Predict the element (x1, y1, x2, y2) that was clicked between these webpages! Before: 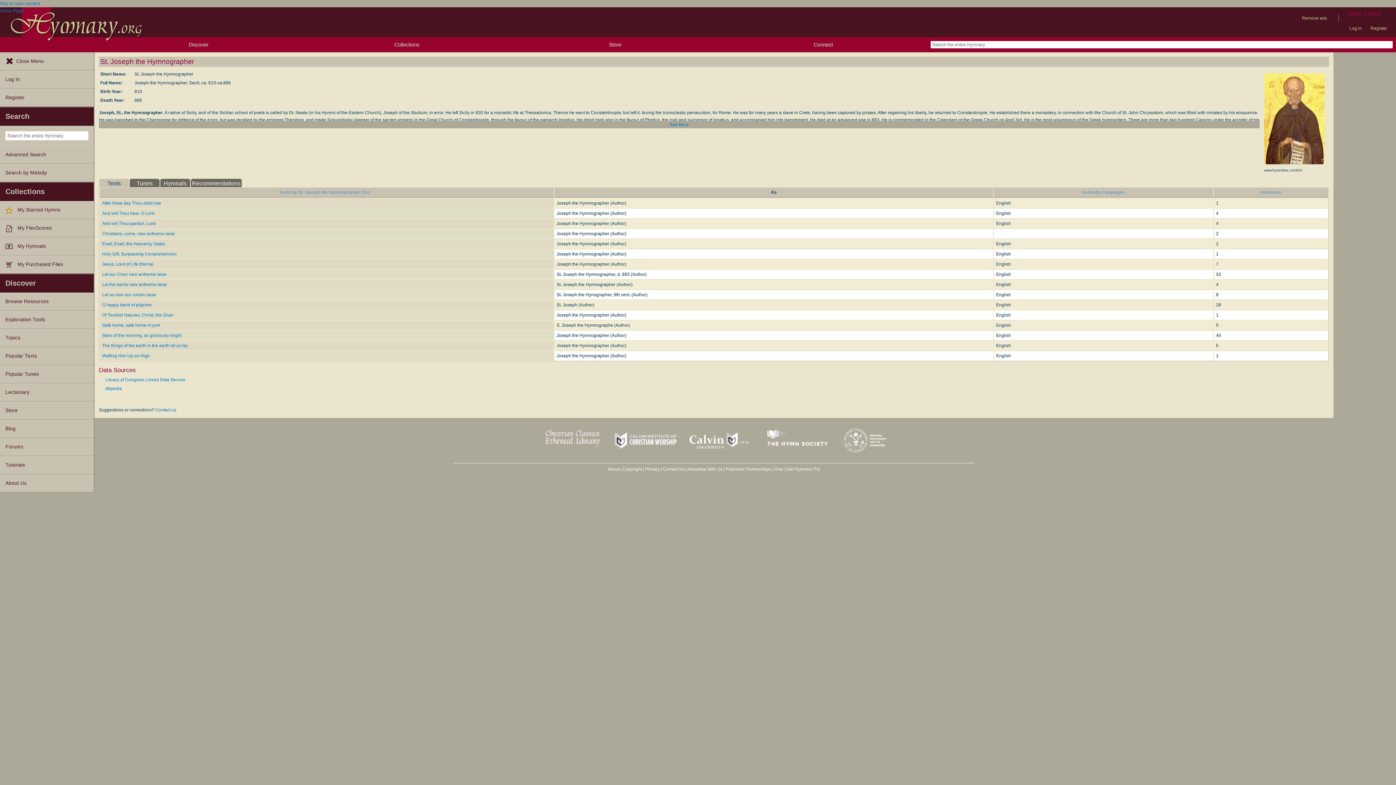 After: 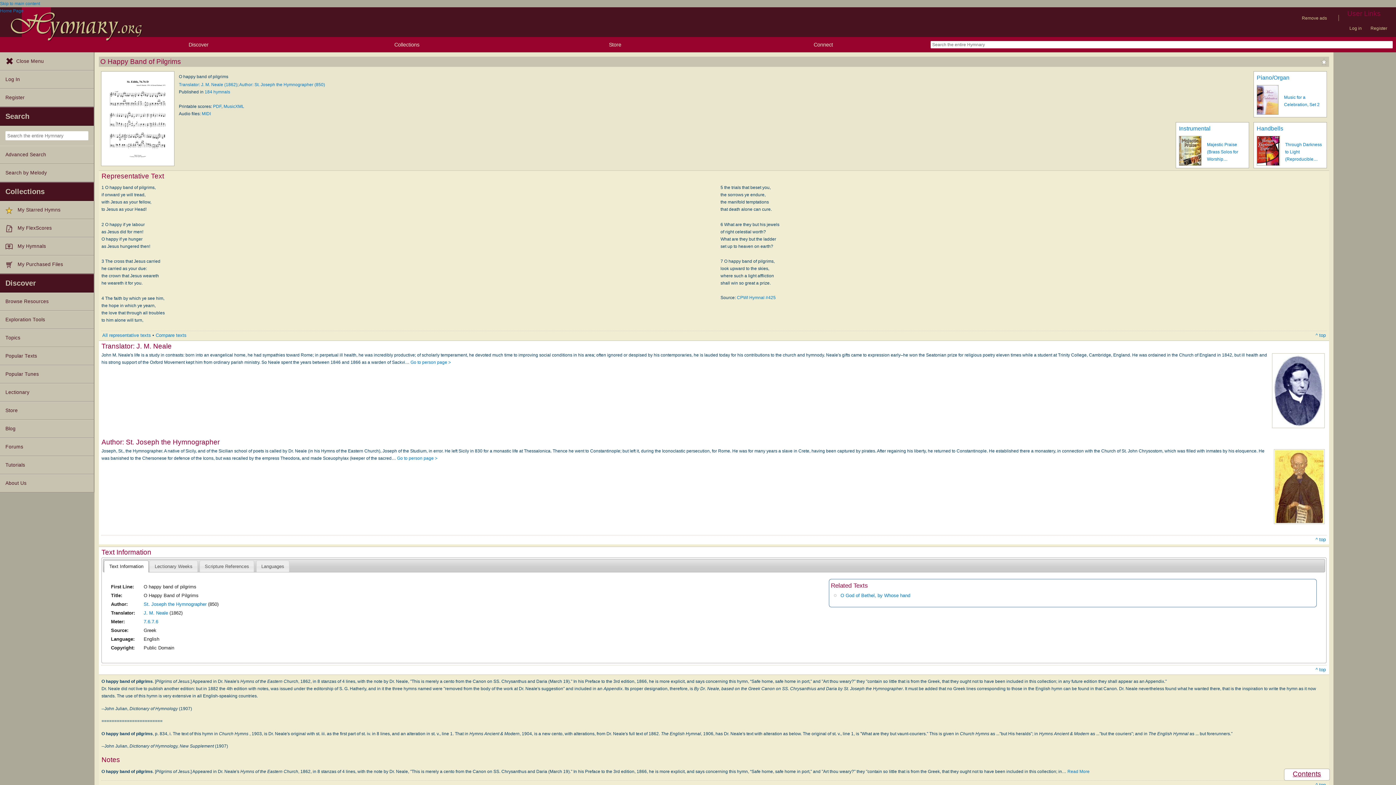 Action: label: O happy band of pilgrims bbox: (102, 302, 151, 307)